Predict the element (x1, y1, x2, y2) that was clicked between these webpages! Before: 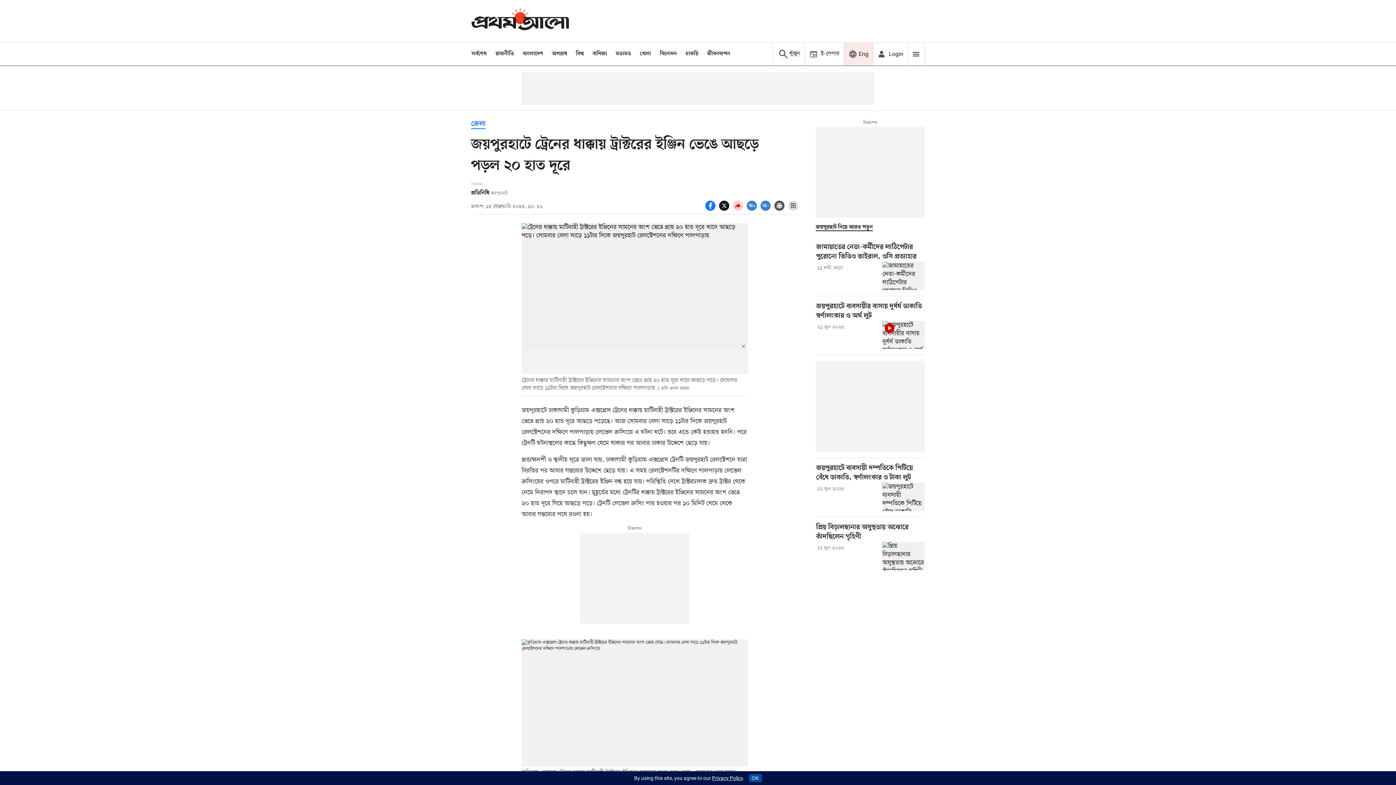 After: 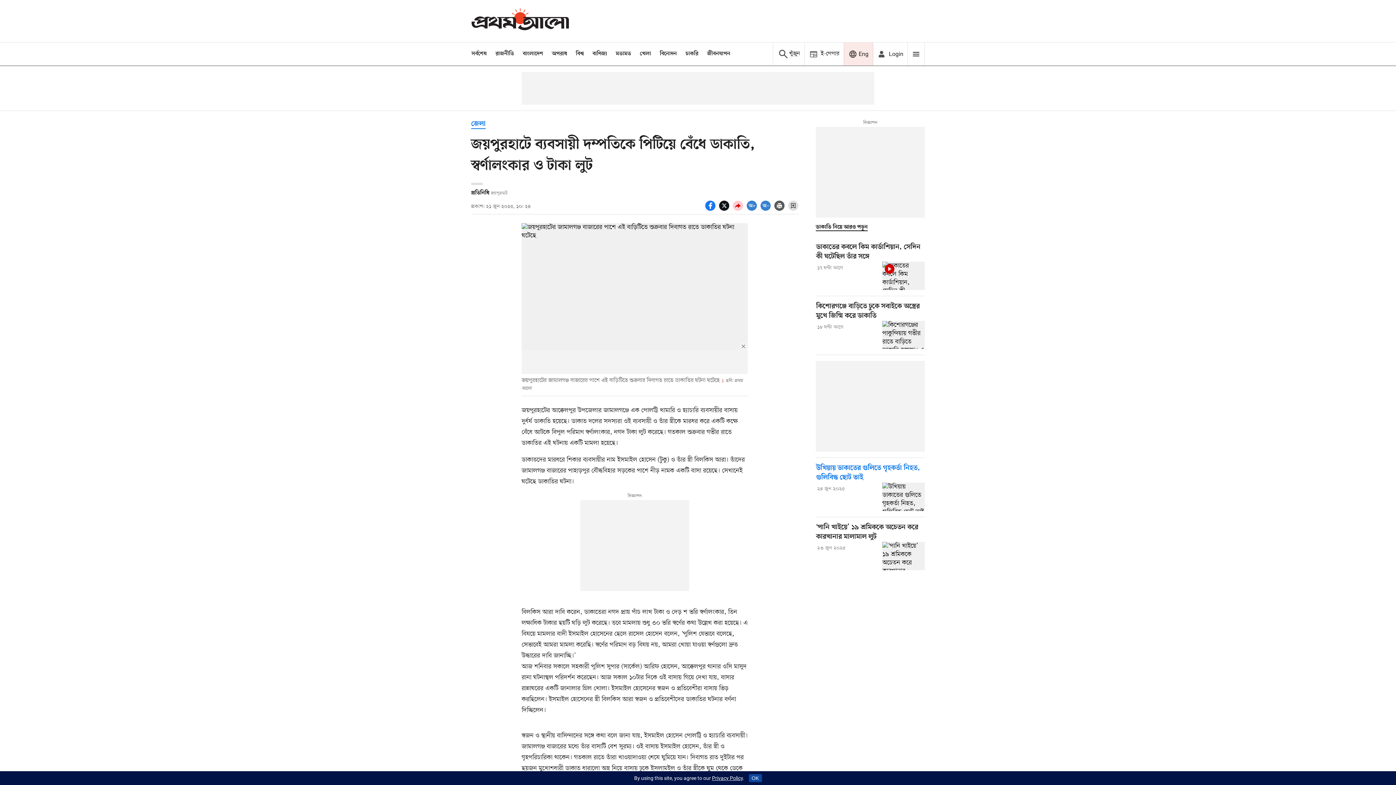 Action: label: Title link bbox: (816, 464, 925, 483)